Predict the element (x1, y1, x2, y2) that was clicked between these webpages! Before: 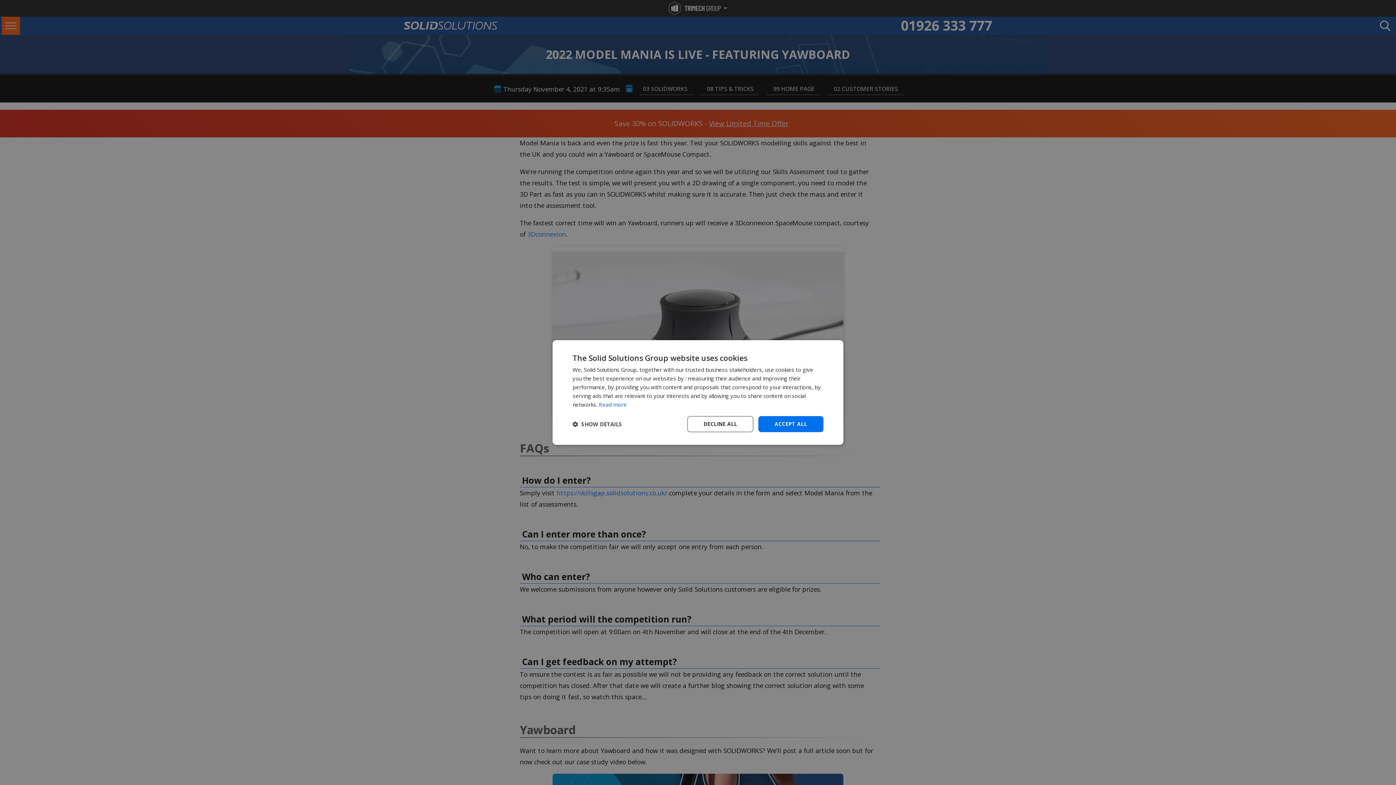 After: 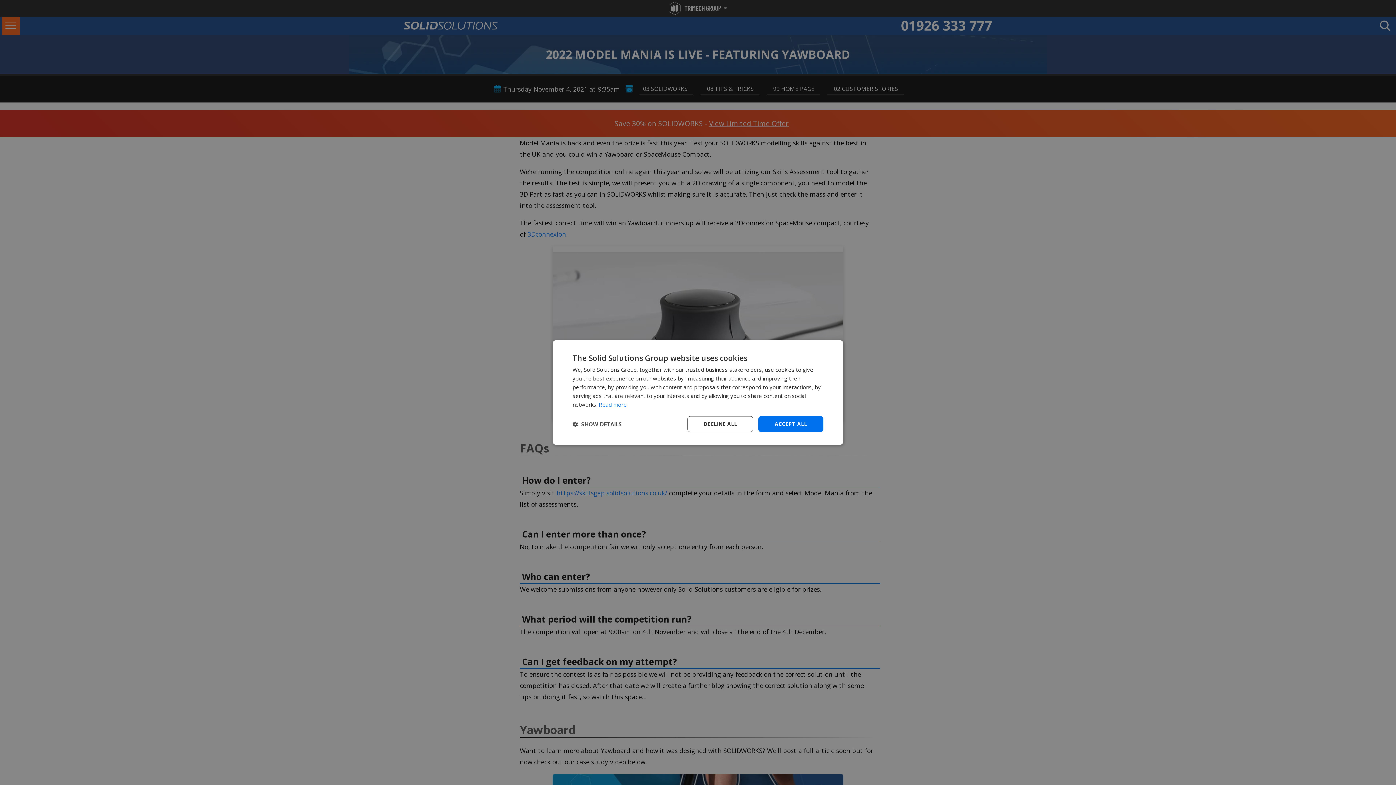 Action: bbox: (598, 401, 626, 408) label: Read more, opens a new window